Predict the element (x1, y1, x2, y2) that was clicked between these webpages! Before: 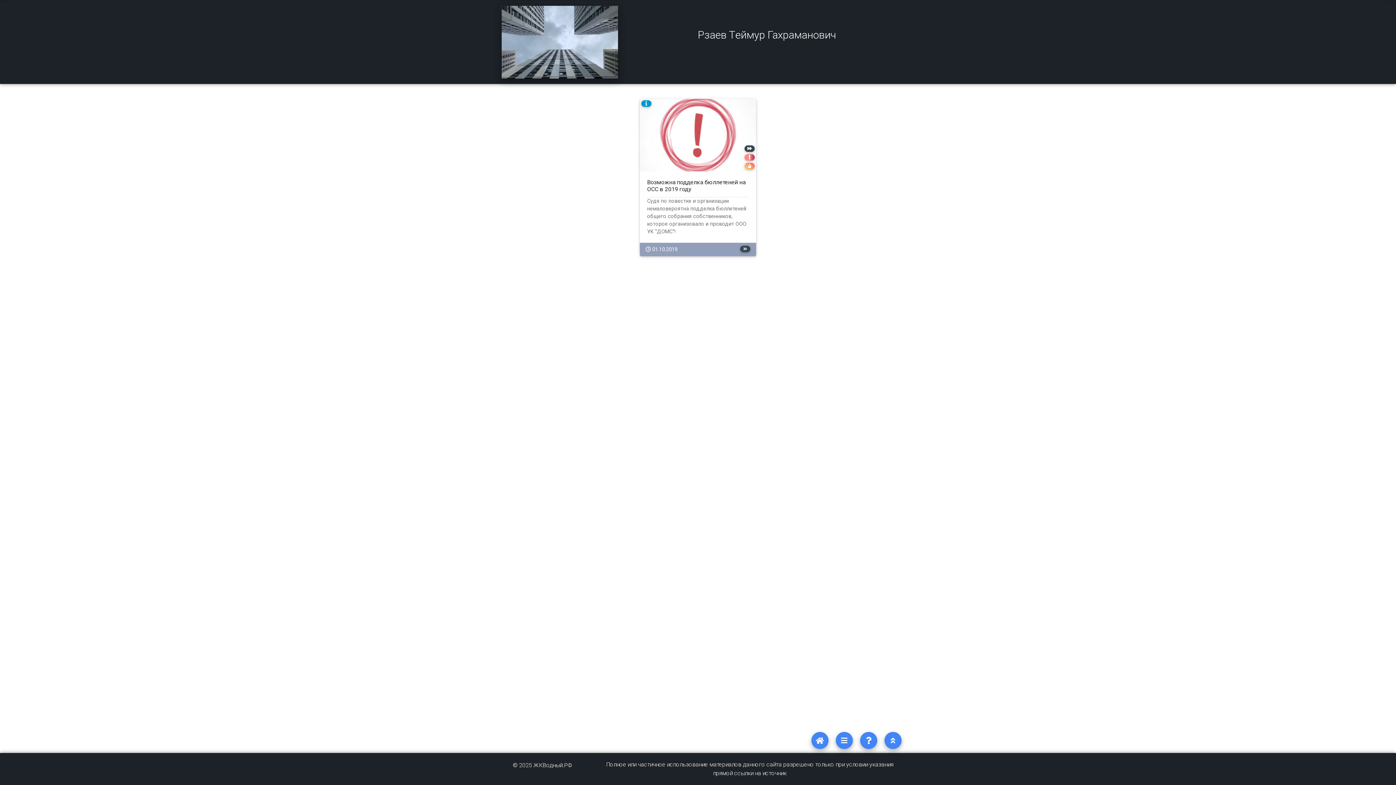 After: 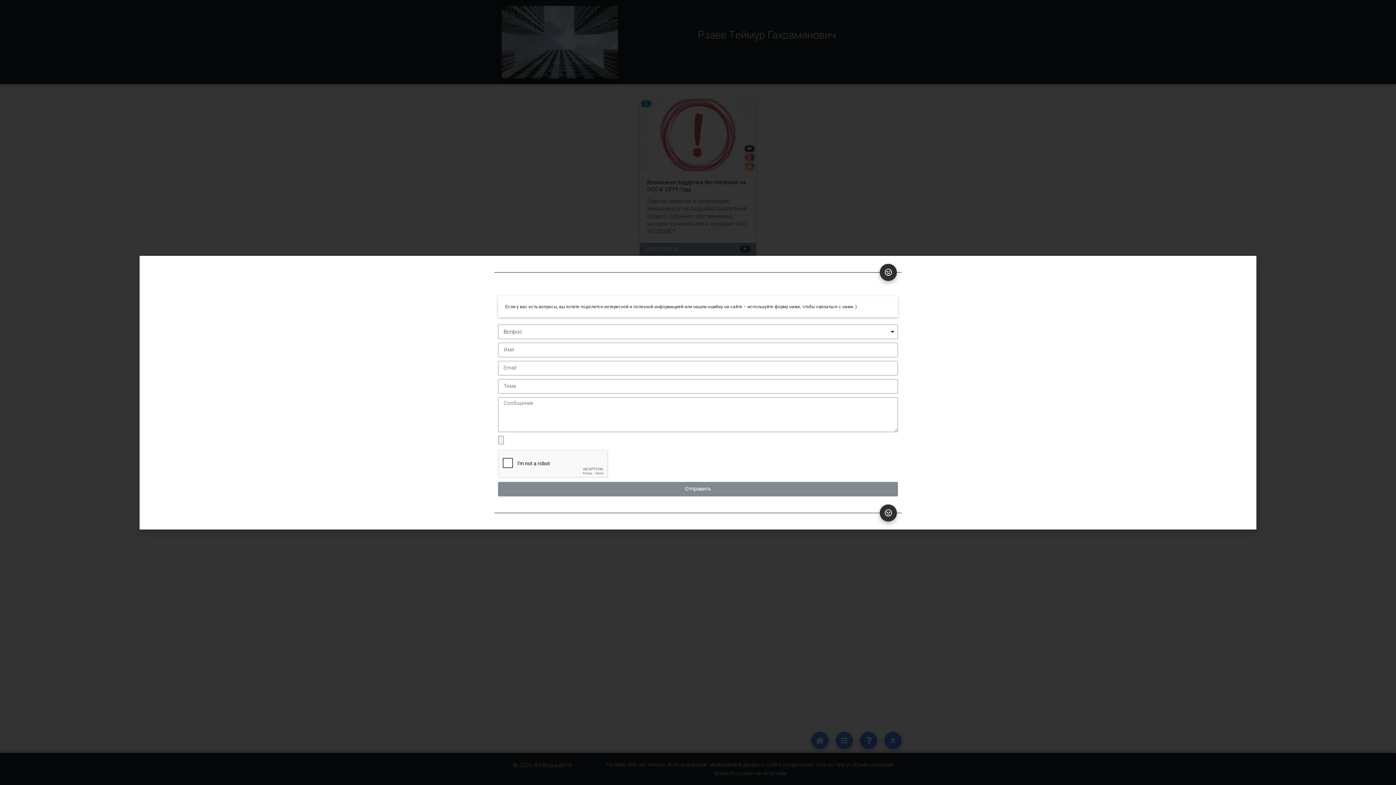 Action: bbox: (860, 732, 877, 749)